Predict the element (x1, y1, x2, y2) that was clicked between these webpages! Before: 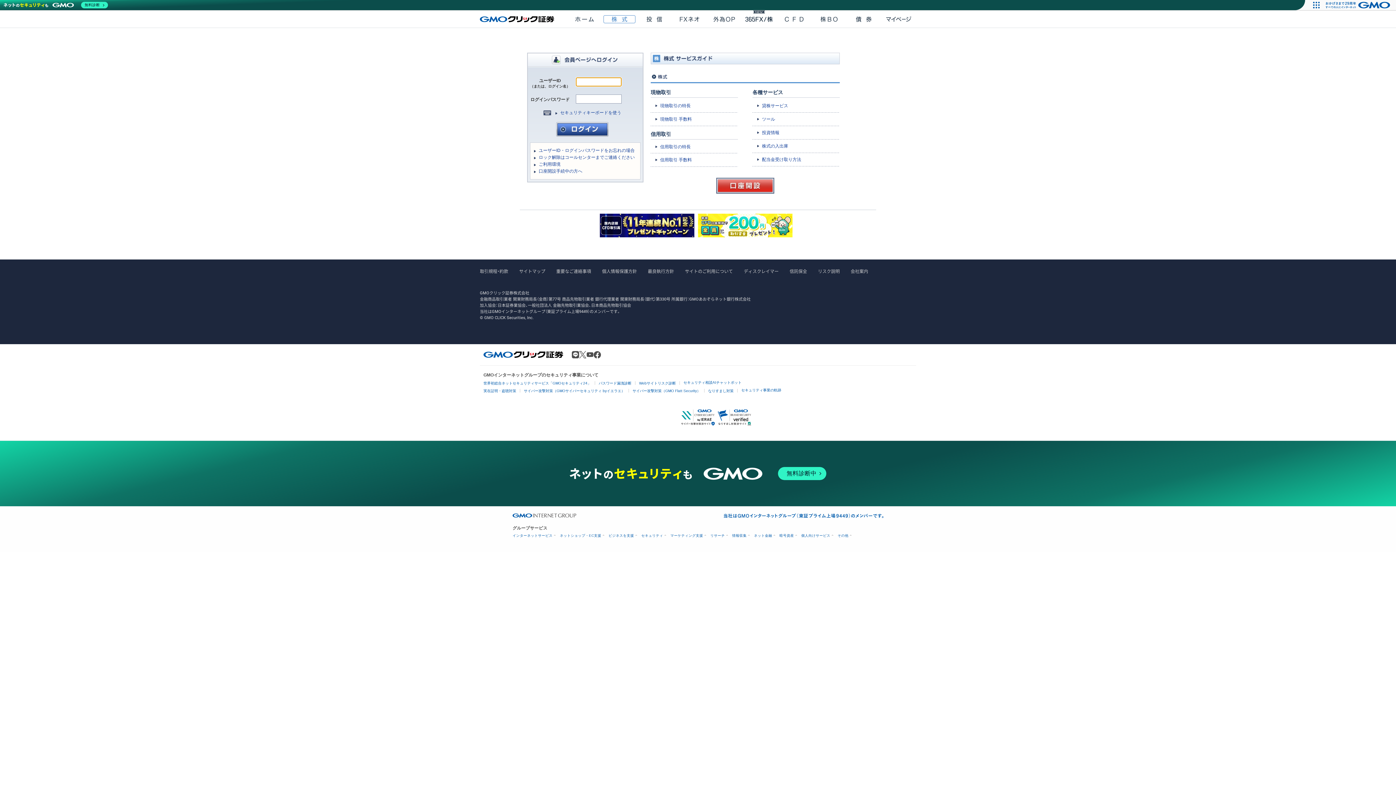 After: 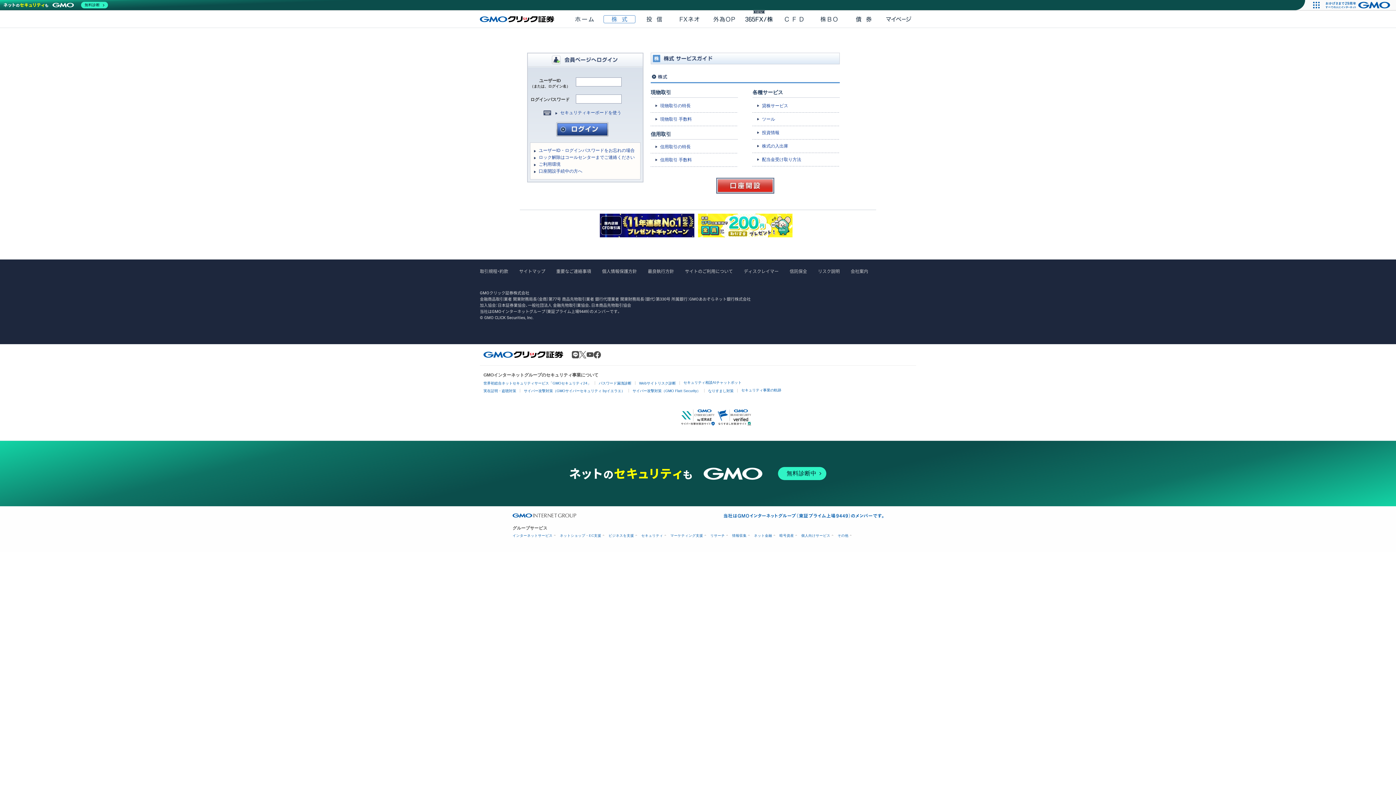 Action: bbox: (680, 408, 716, 414)